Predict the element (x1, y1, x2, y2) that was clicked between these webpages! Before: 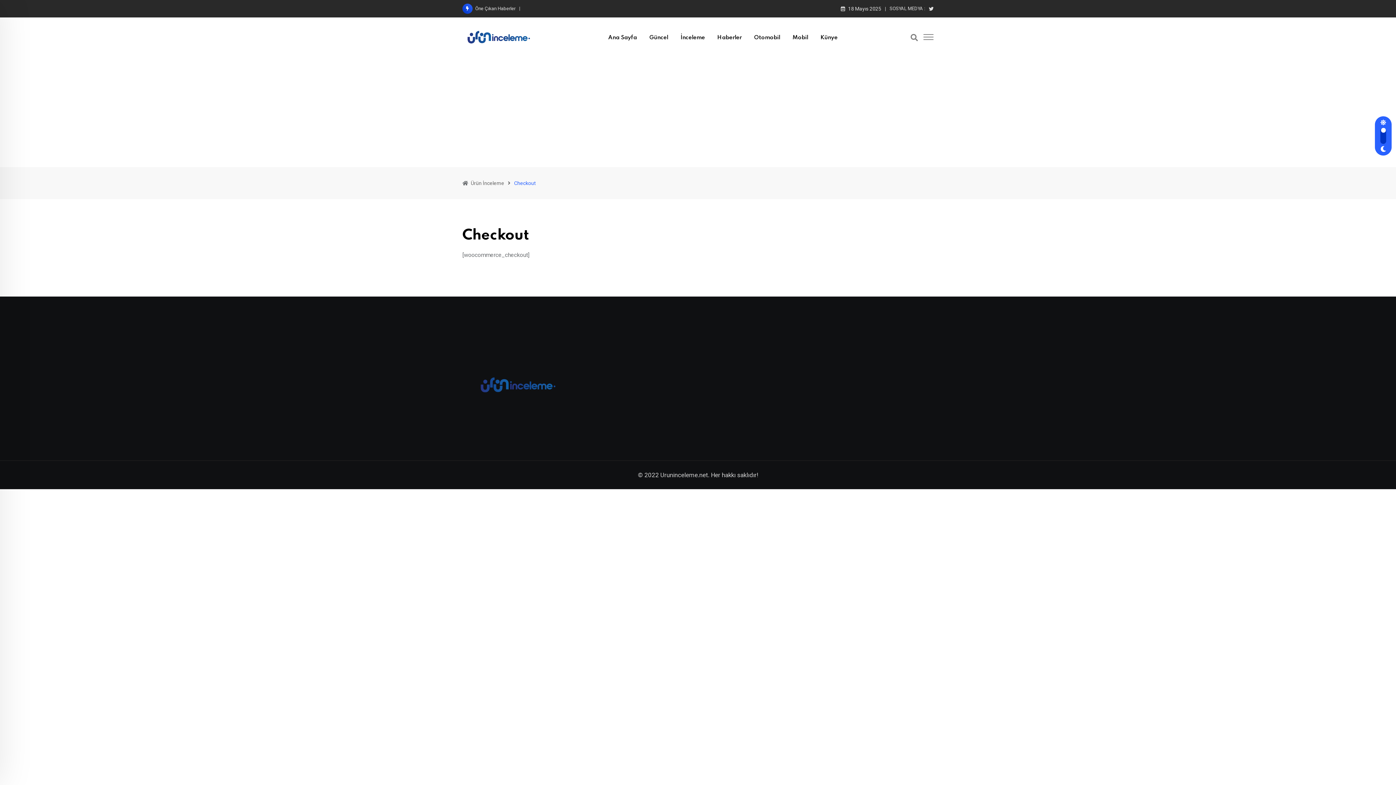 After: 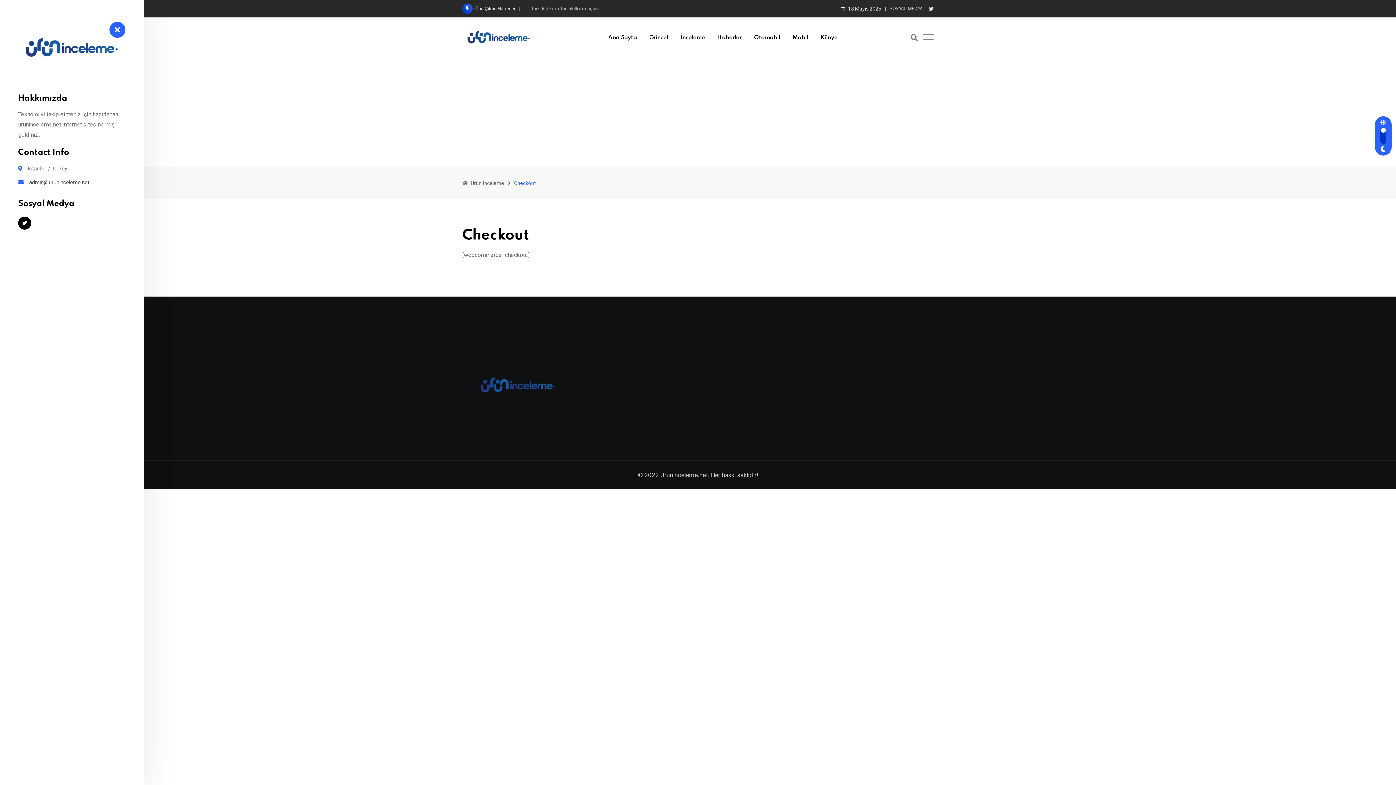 Action: bbox: (923, 33, 933, 39)